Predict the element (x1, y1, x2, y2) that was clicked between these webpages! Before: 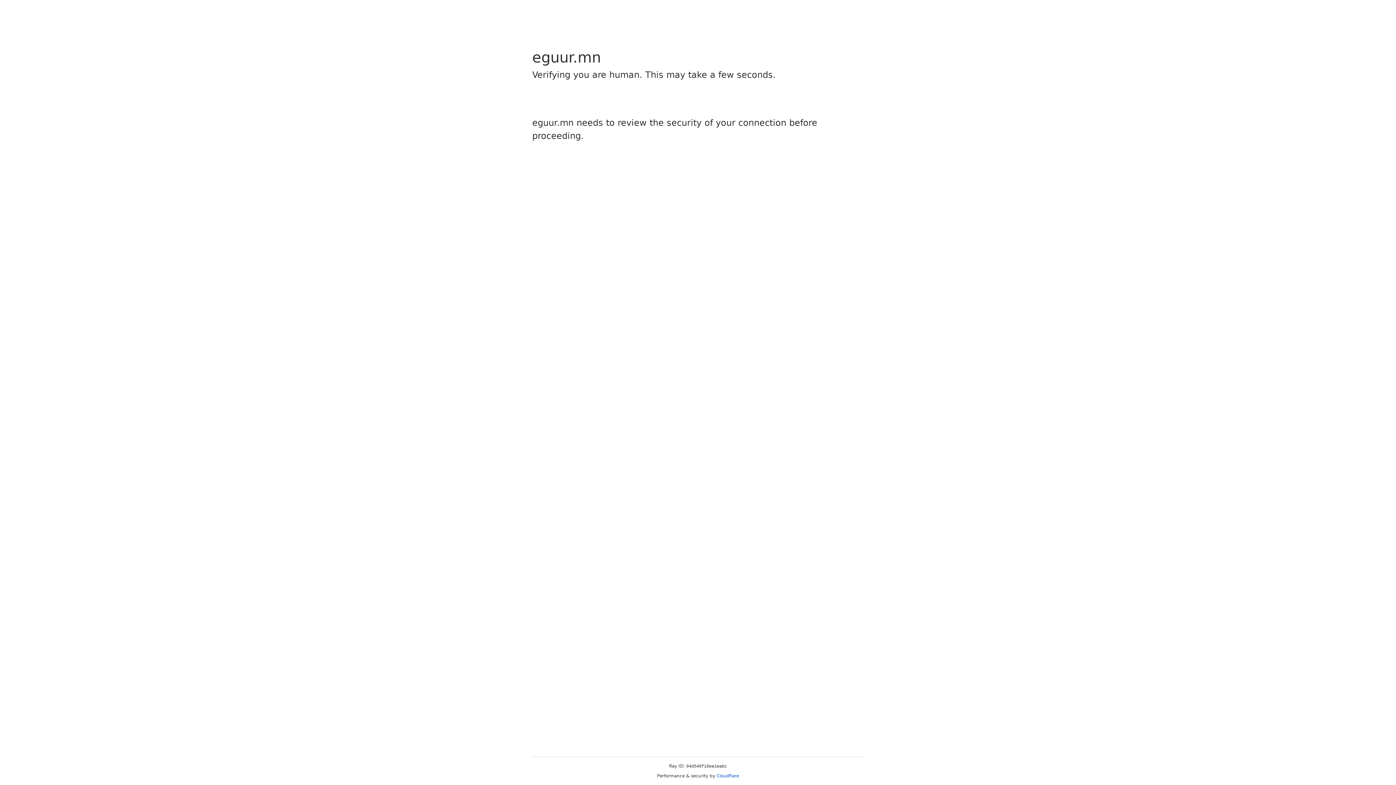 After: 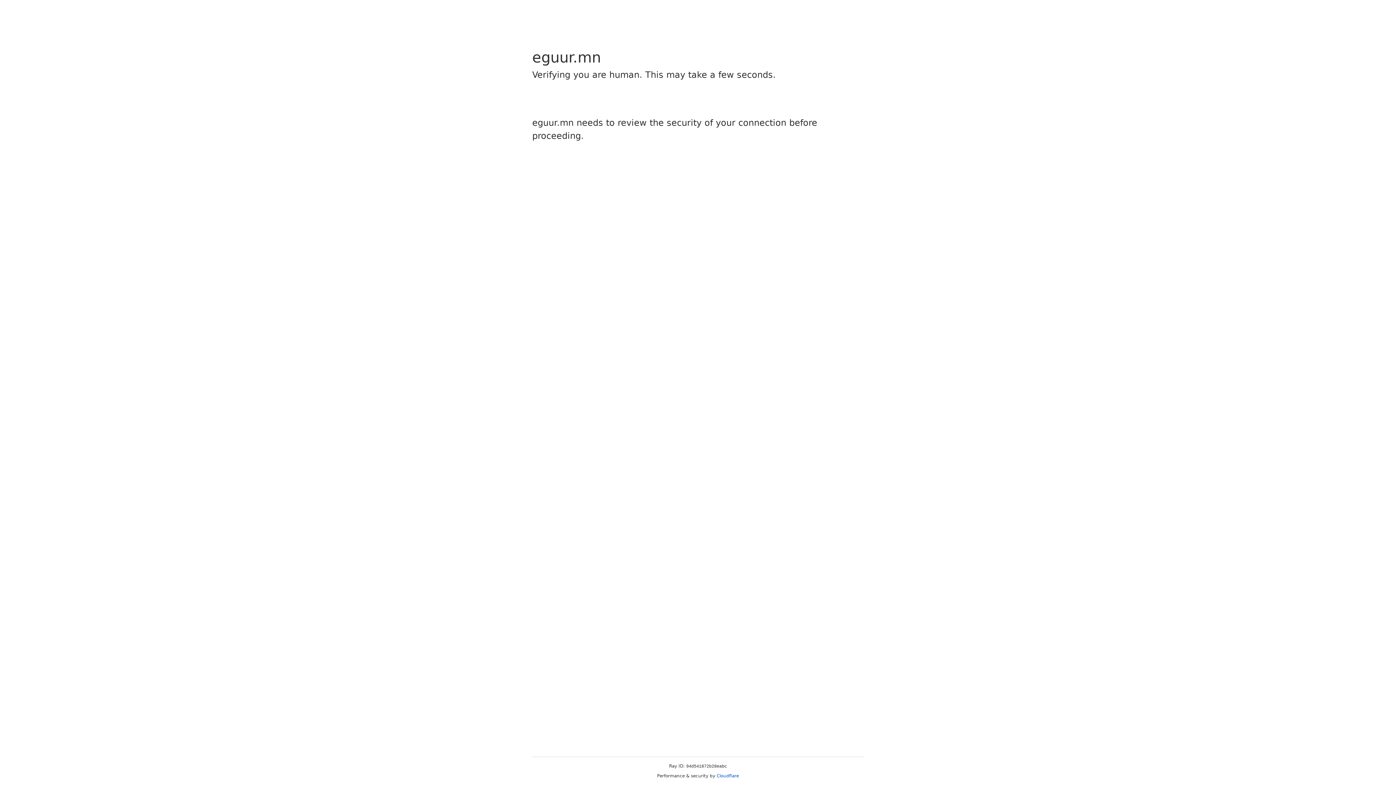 Action: label: Cloudflare bbox: (716, 773, 739, 778)